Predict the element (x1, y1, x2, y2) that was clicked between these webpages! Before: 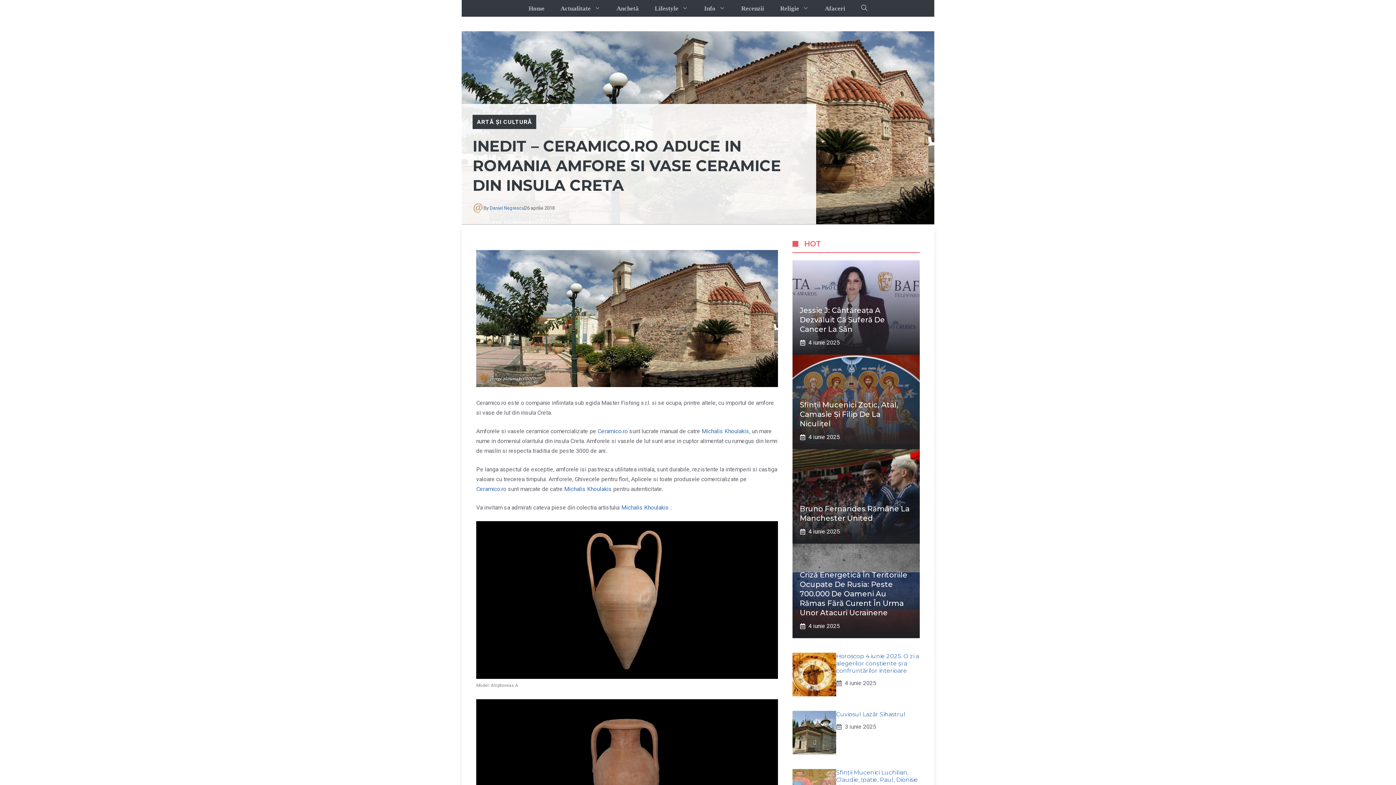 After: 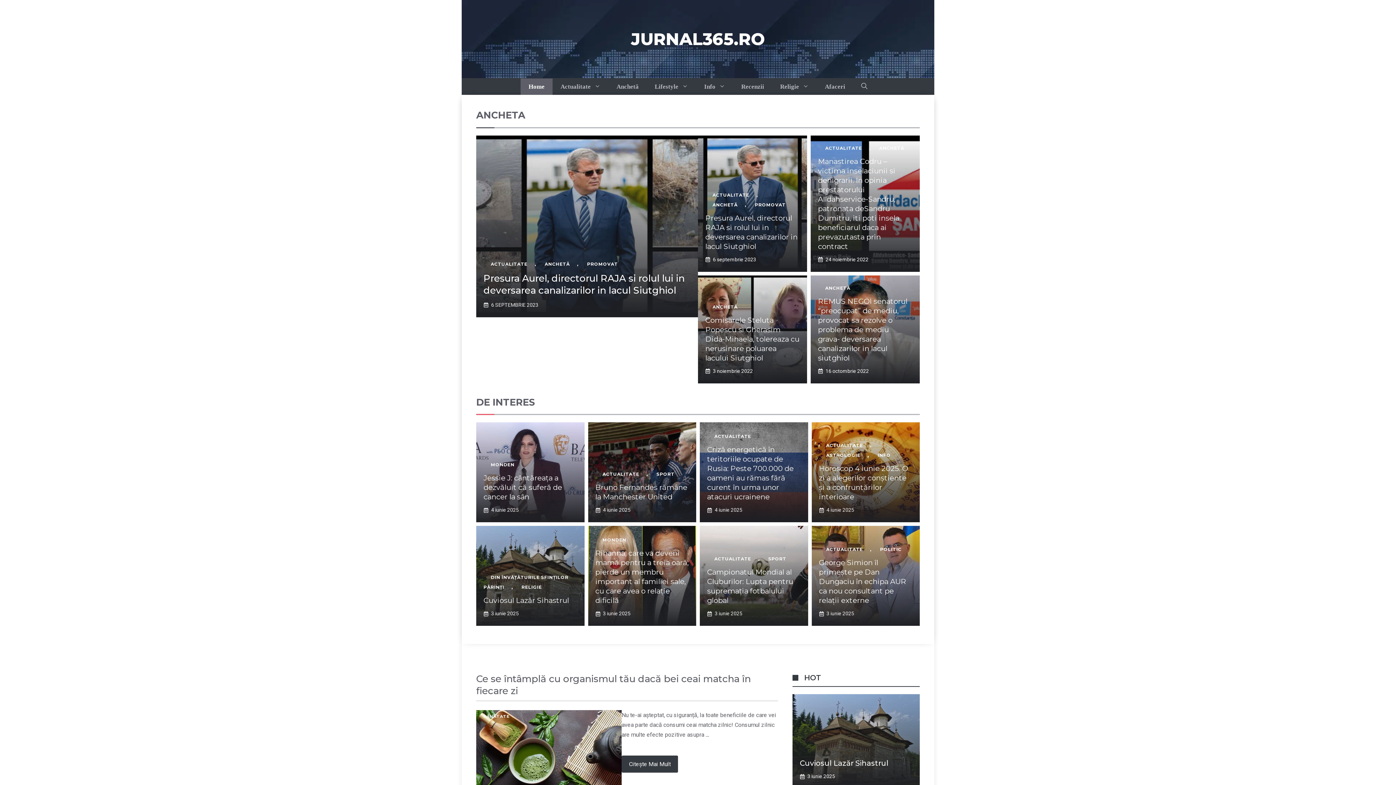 Action: label: Home bbox: (520, 0, 552, 16)